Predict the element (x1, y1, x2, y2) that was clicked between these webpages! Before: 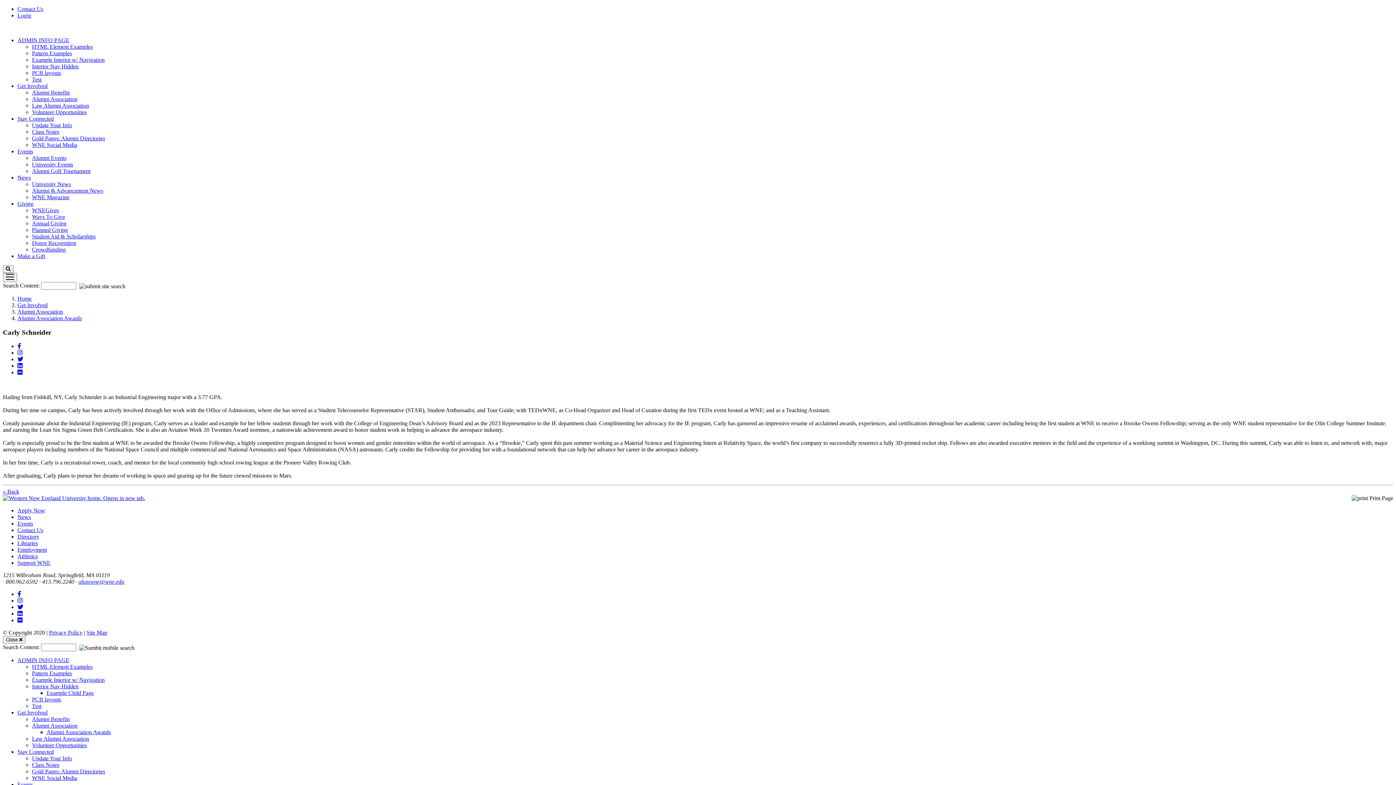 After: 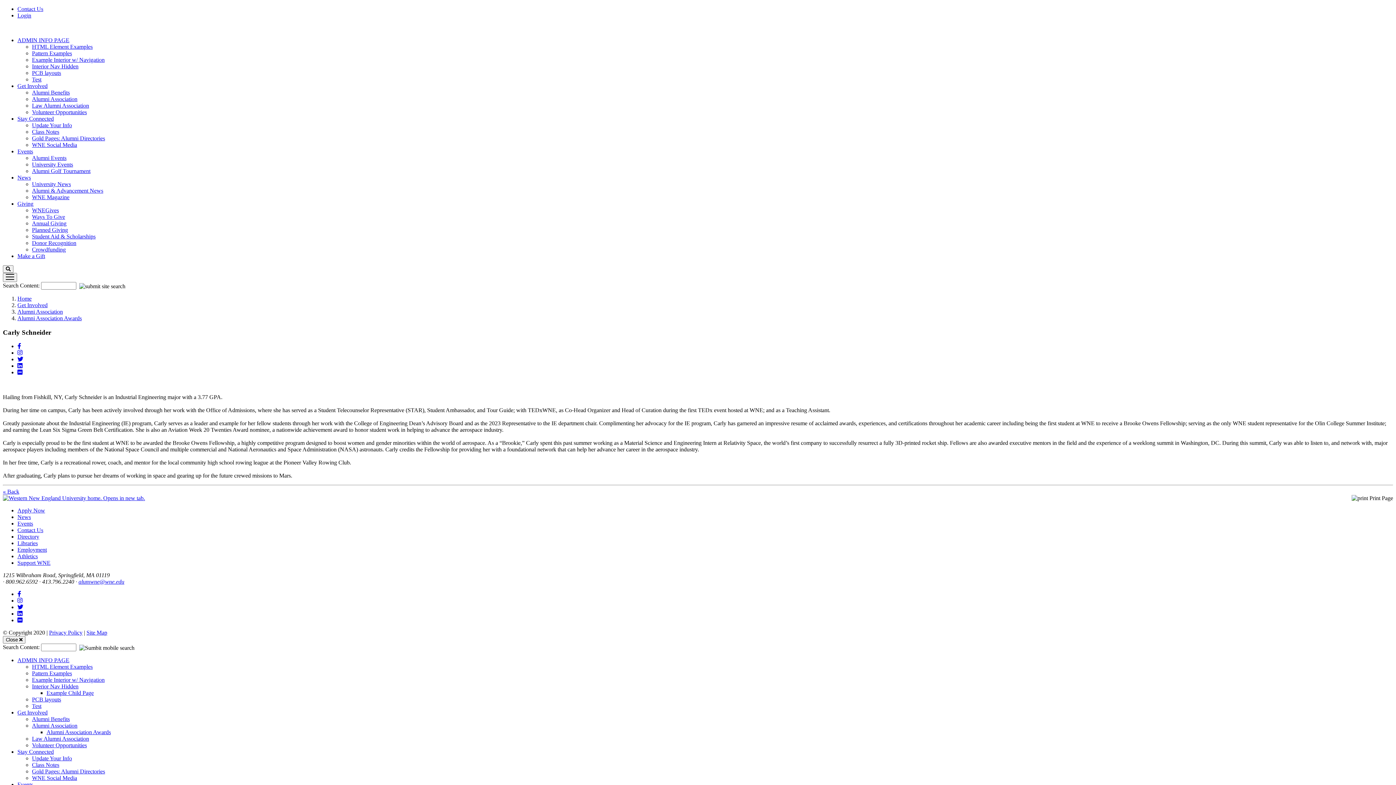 Action: label: Alumni & Advancement News bbox: (32, 187, 103, 193)